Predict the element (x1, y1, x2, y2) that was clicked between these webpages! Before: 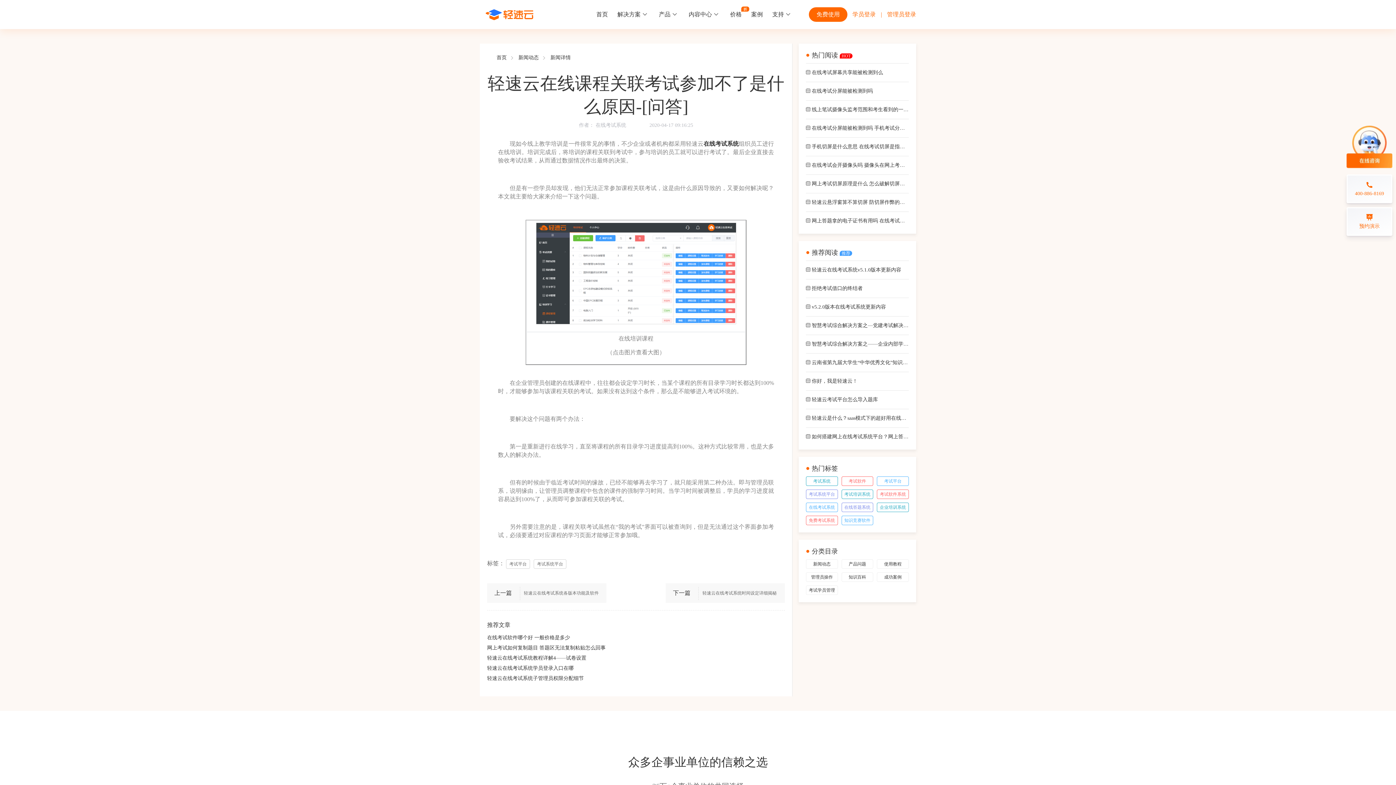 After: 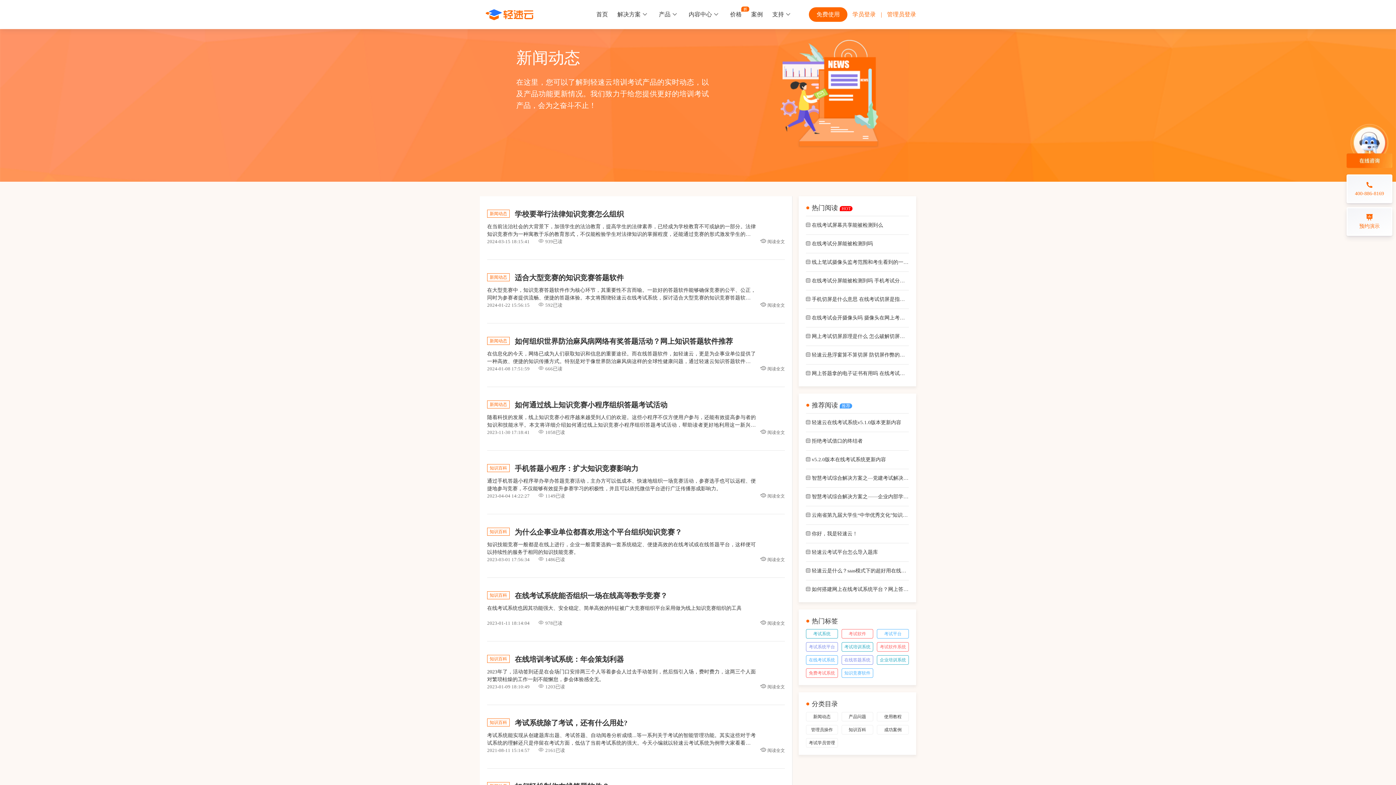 Action: label: 知识竞赛软件 bbox: (841, 516, 873, 525)